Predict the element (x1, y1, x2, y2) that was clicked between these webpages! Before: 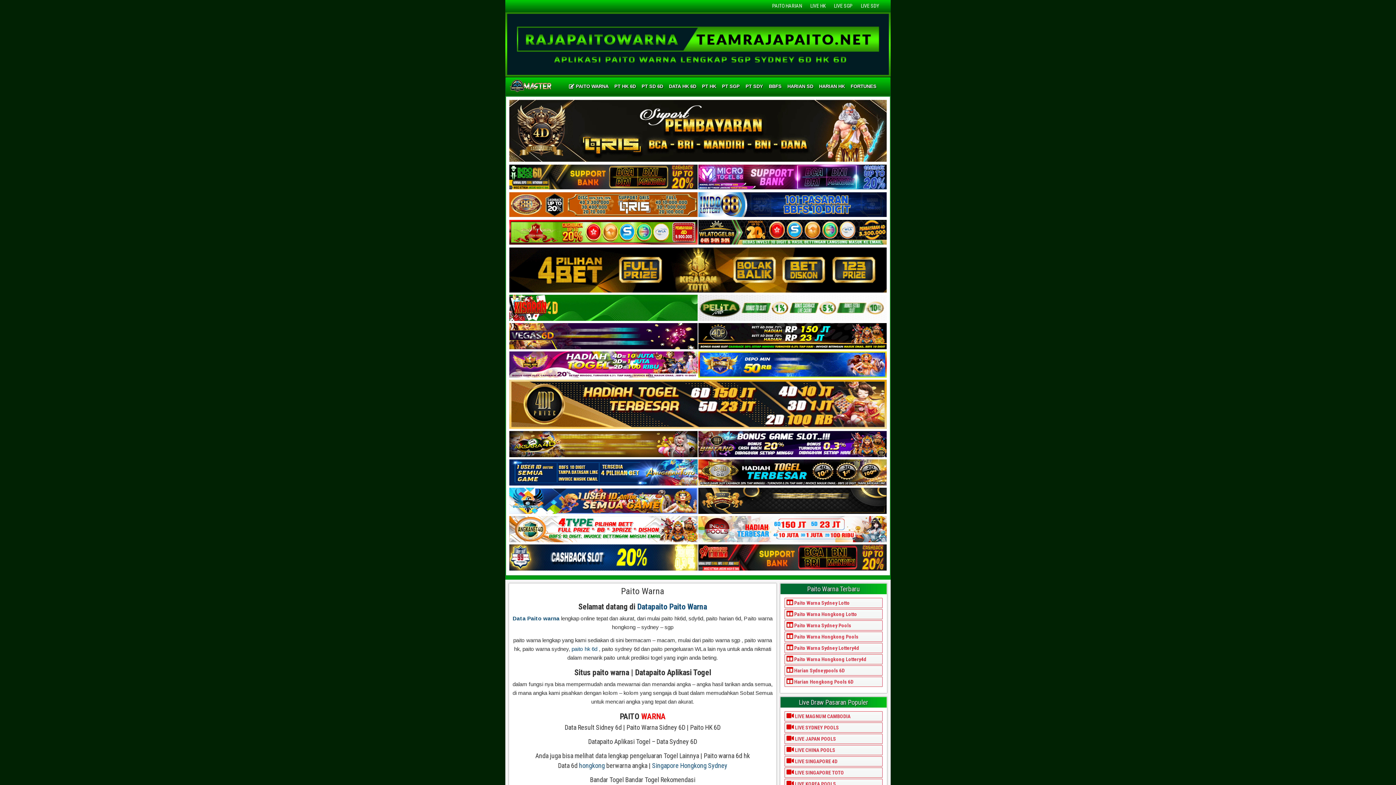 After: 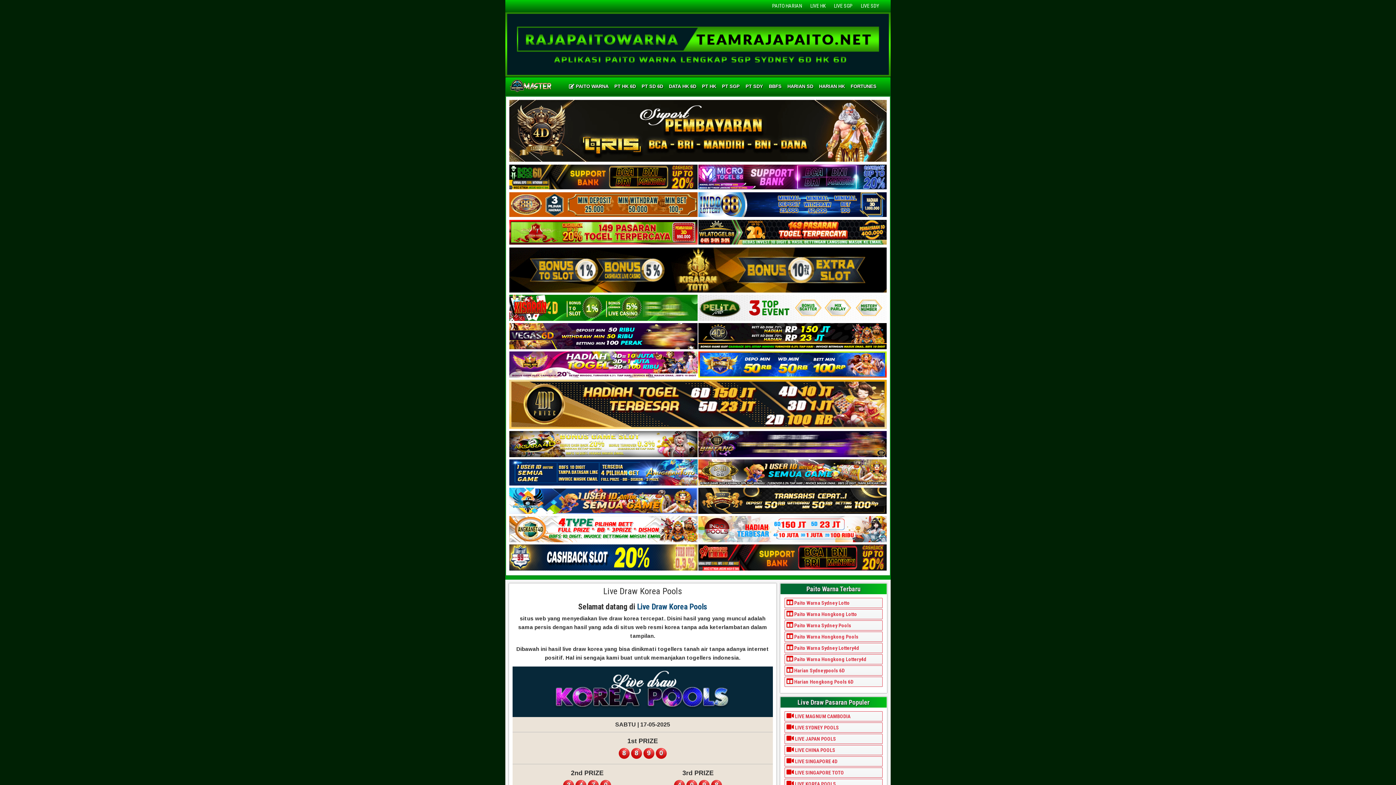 Action: label:  LIVE KOREA POOLS bbox: (784, 779, 882, 789)